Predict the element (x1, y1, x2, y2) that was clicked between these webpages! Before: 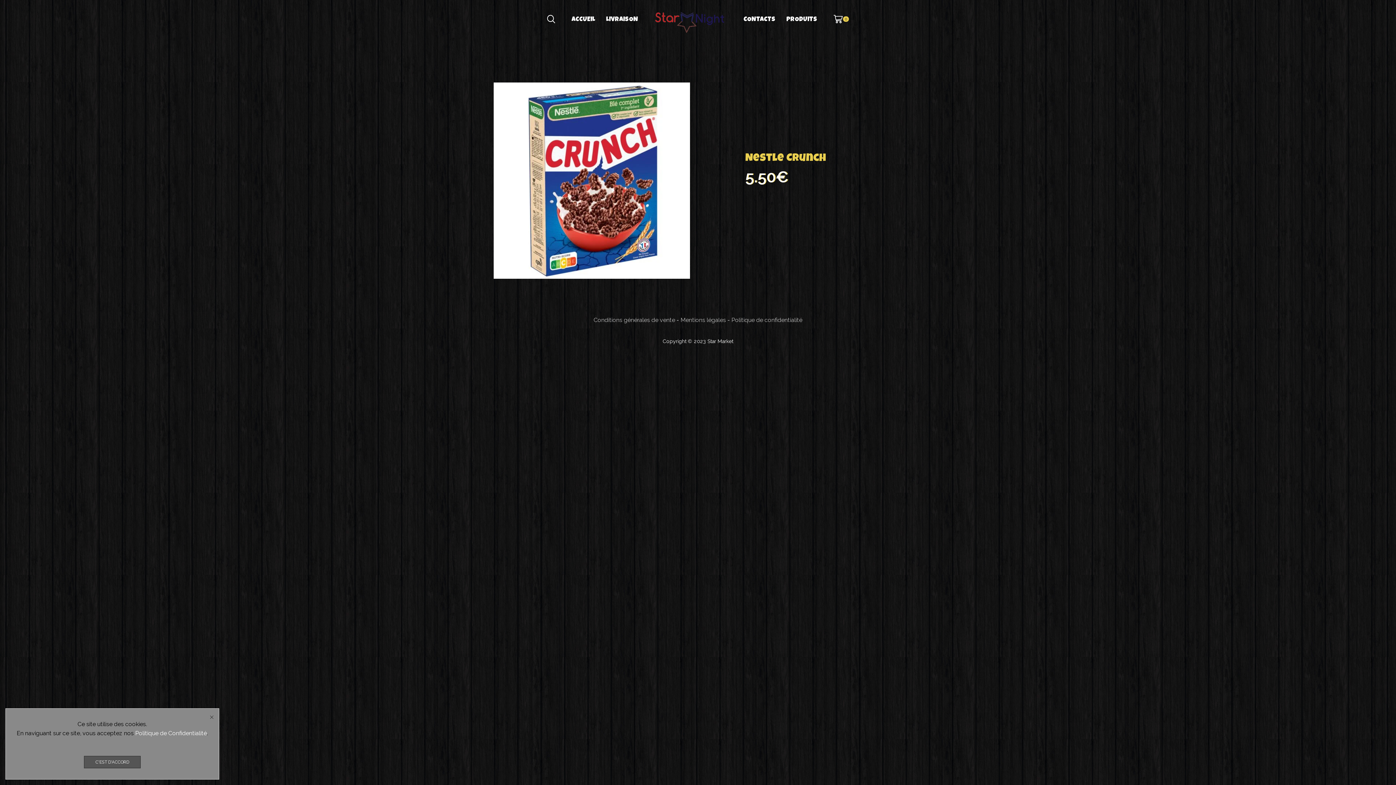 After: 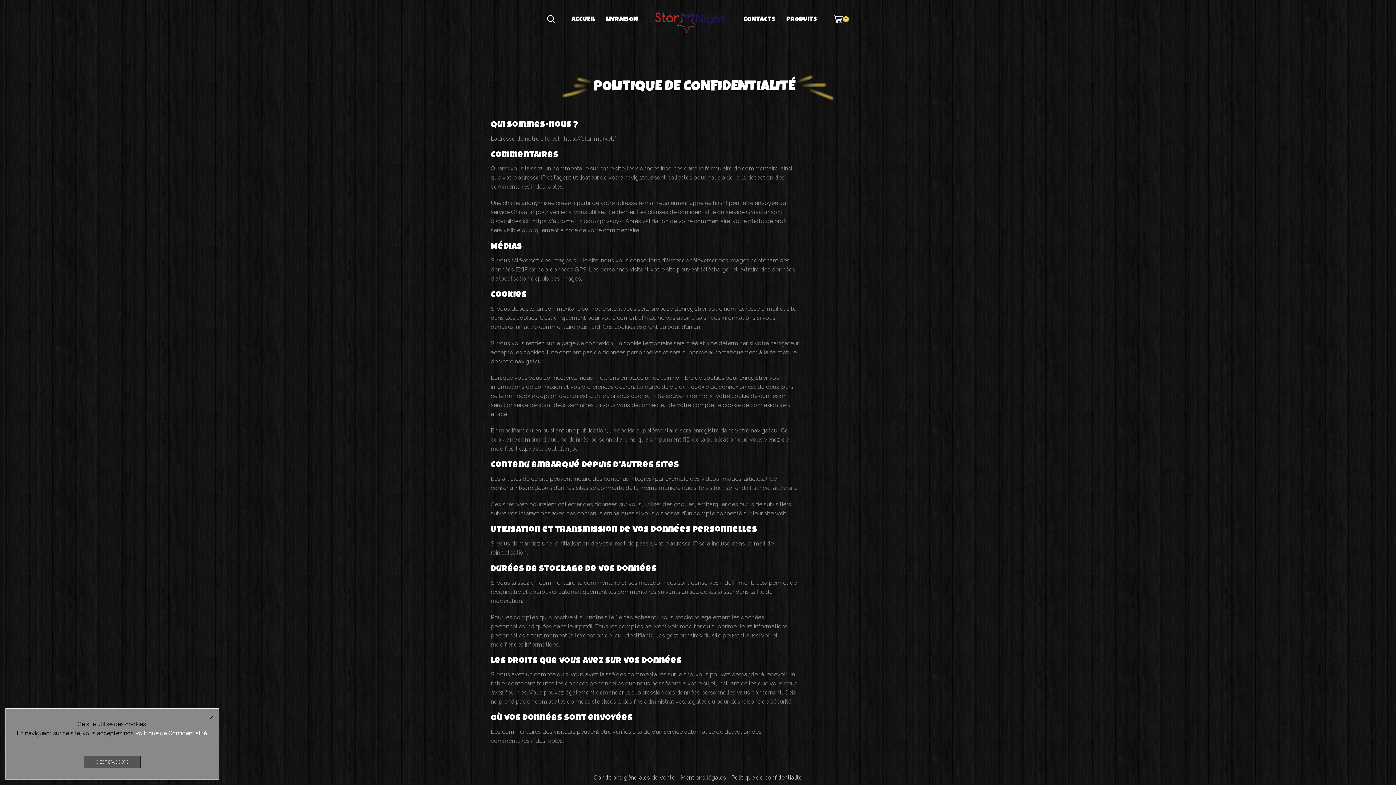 Action: label: Politique de confidentialité bbox: (731, 316, 802, 323)